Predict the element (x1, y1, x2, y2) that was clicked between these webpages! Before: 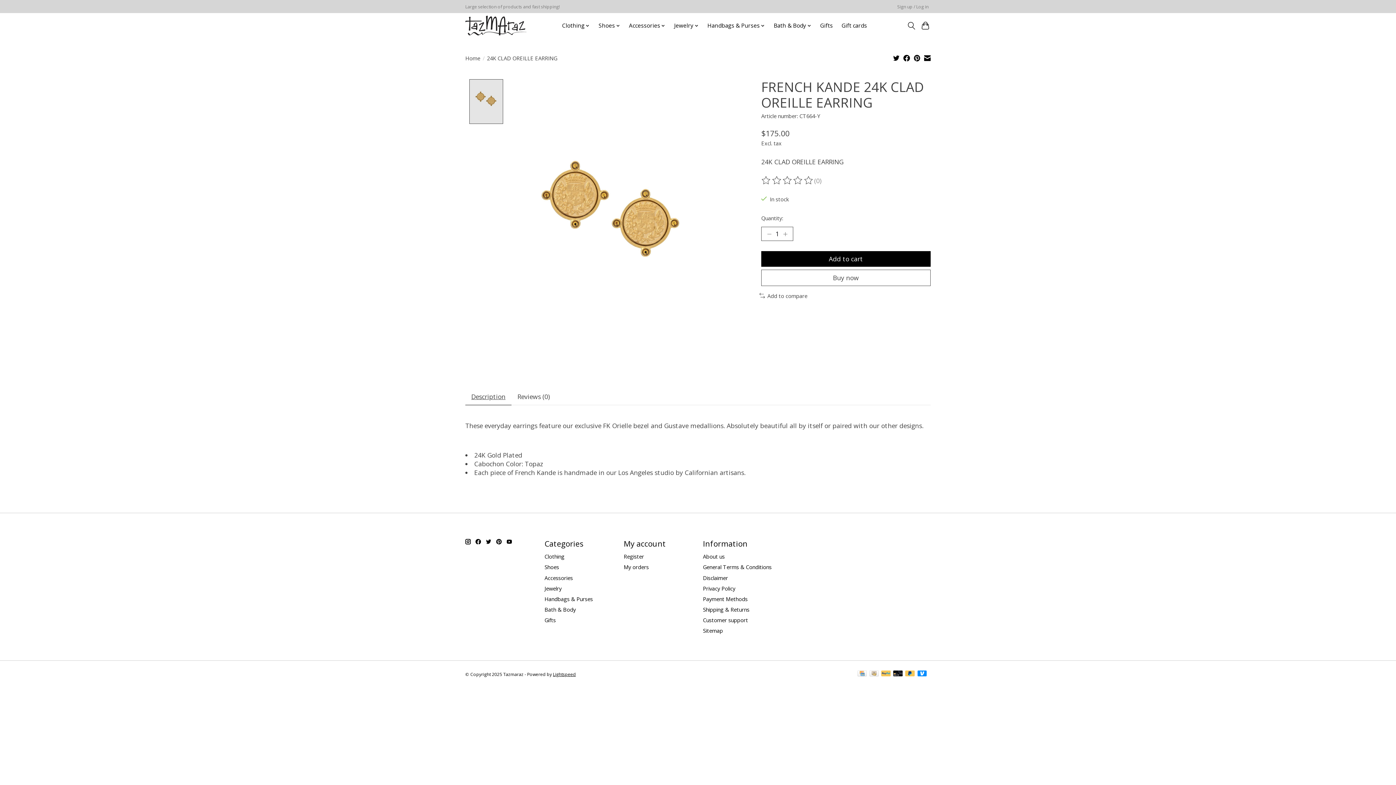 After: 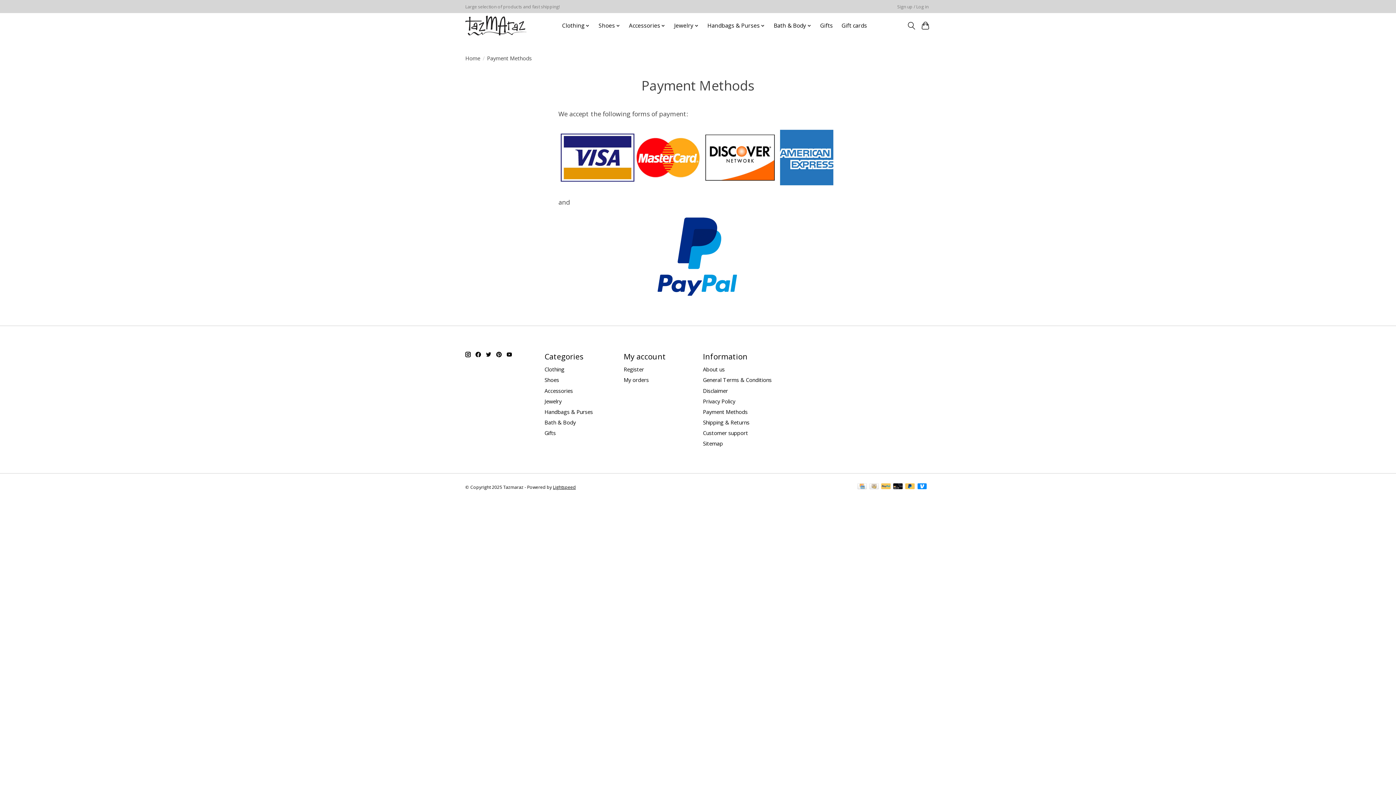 Action: bbox: (869, 671, 878, 678)